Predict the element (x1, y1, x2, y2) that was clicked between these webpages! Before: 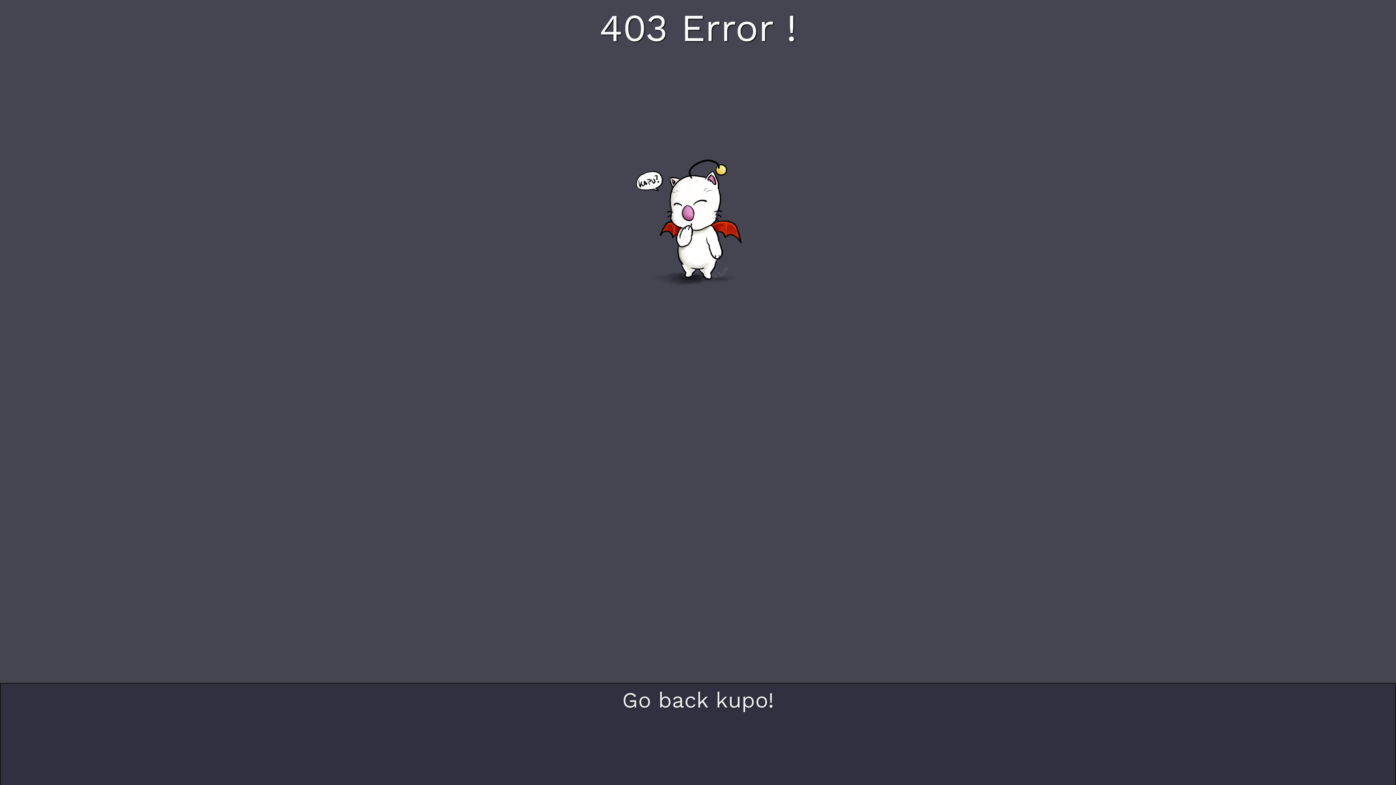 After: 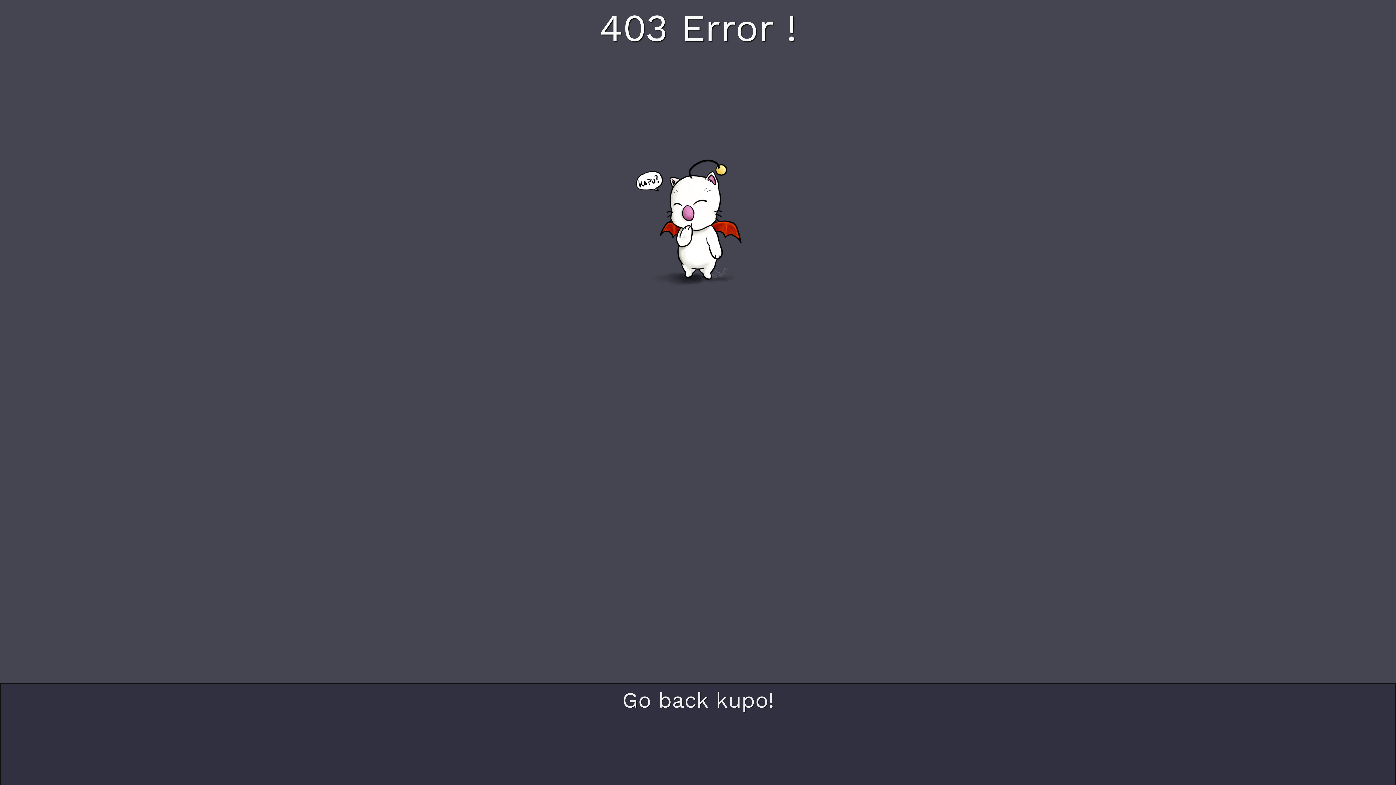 Action: bbox: (622, 687, 774, 713) label: Go back kupo!